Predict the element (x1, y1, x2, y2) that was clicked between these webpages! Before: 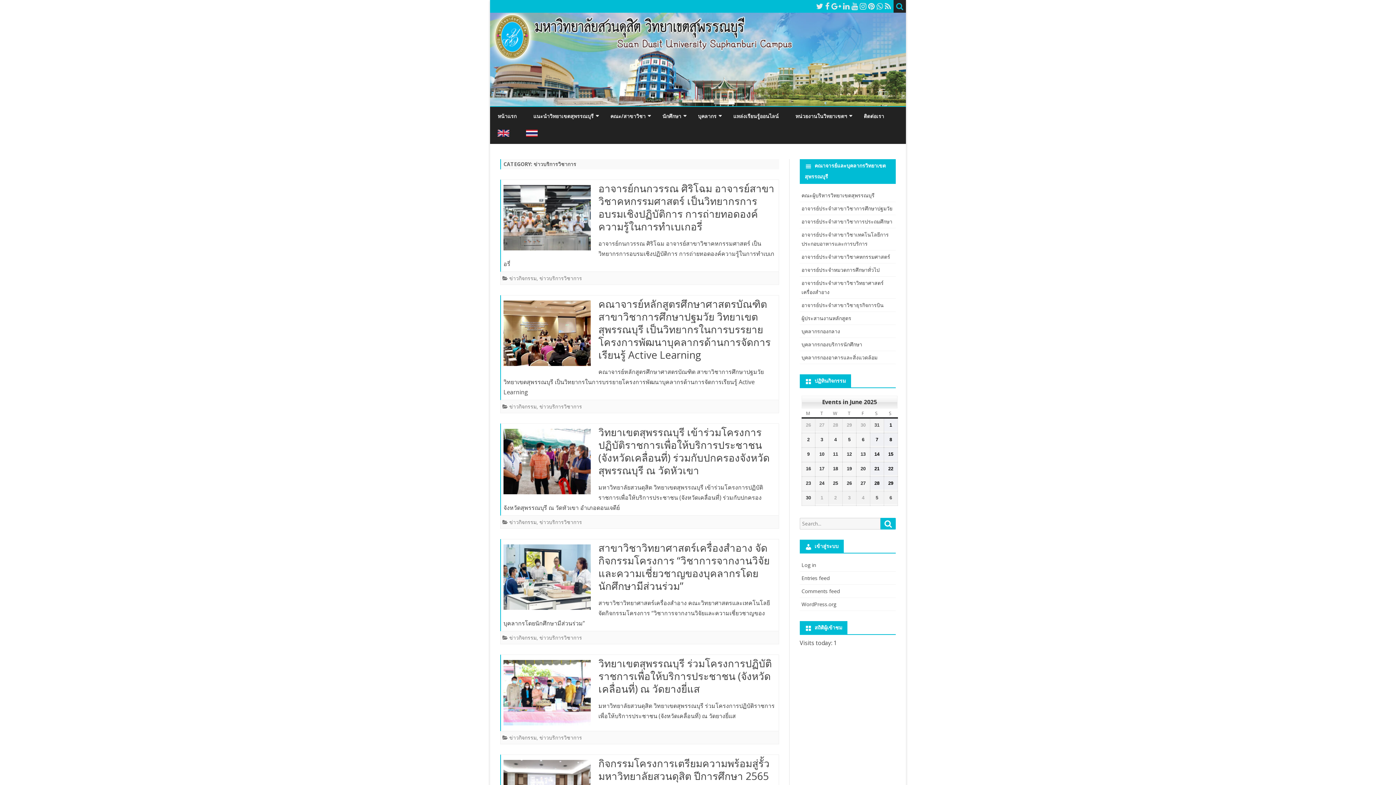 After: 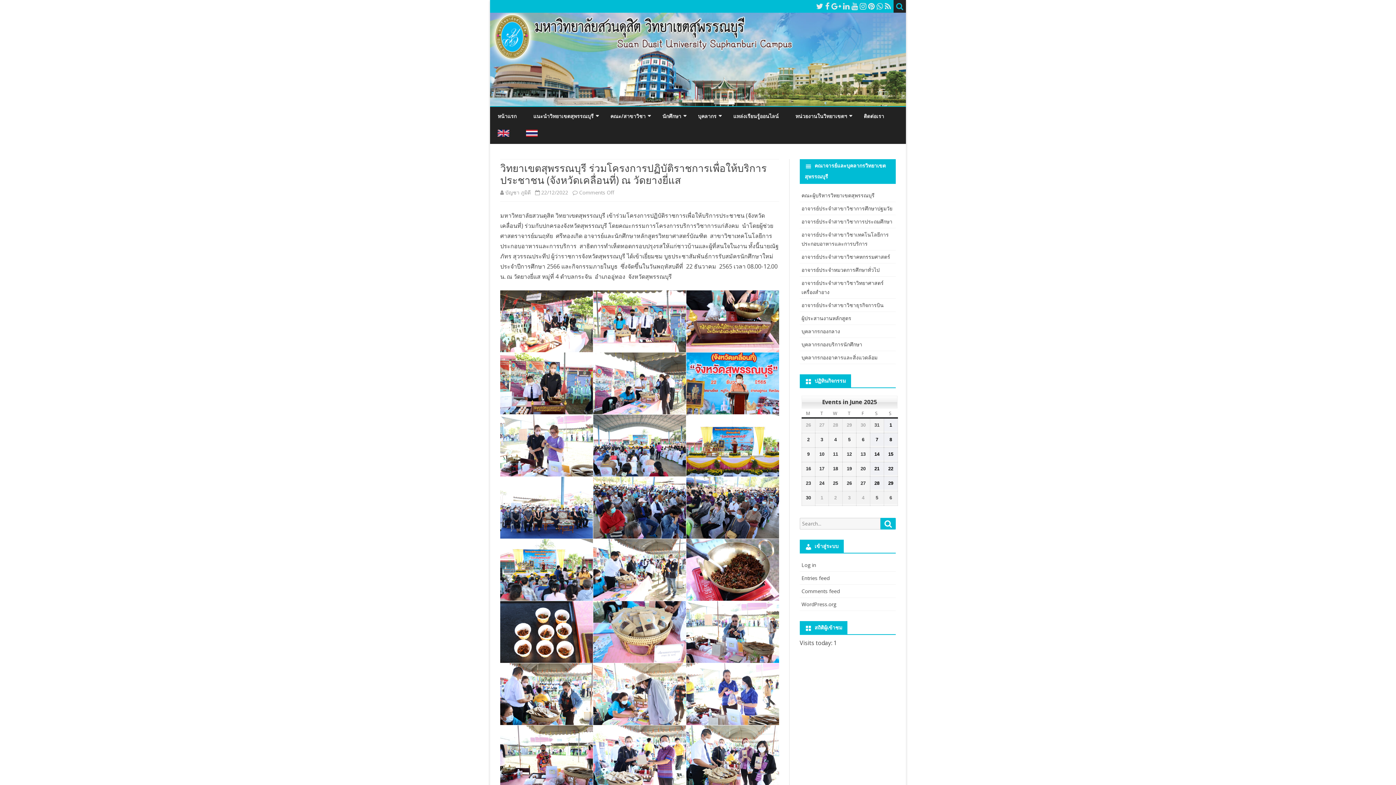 Action: bbox: (598, 656, 772, 696) label: วิทยาเขตสุพรรณบุรี ร่วมโครงการปฏิบัติราชการเพื่อให้บริการประชาชน (จังหวัดเคลื่อนที่) ณ วัดยางยี่แส